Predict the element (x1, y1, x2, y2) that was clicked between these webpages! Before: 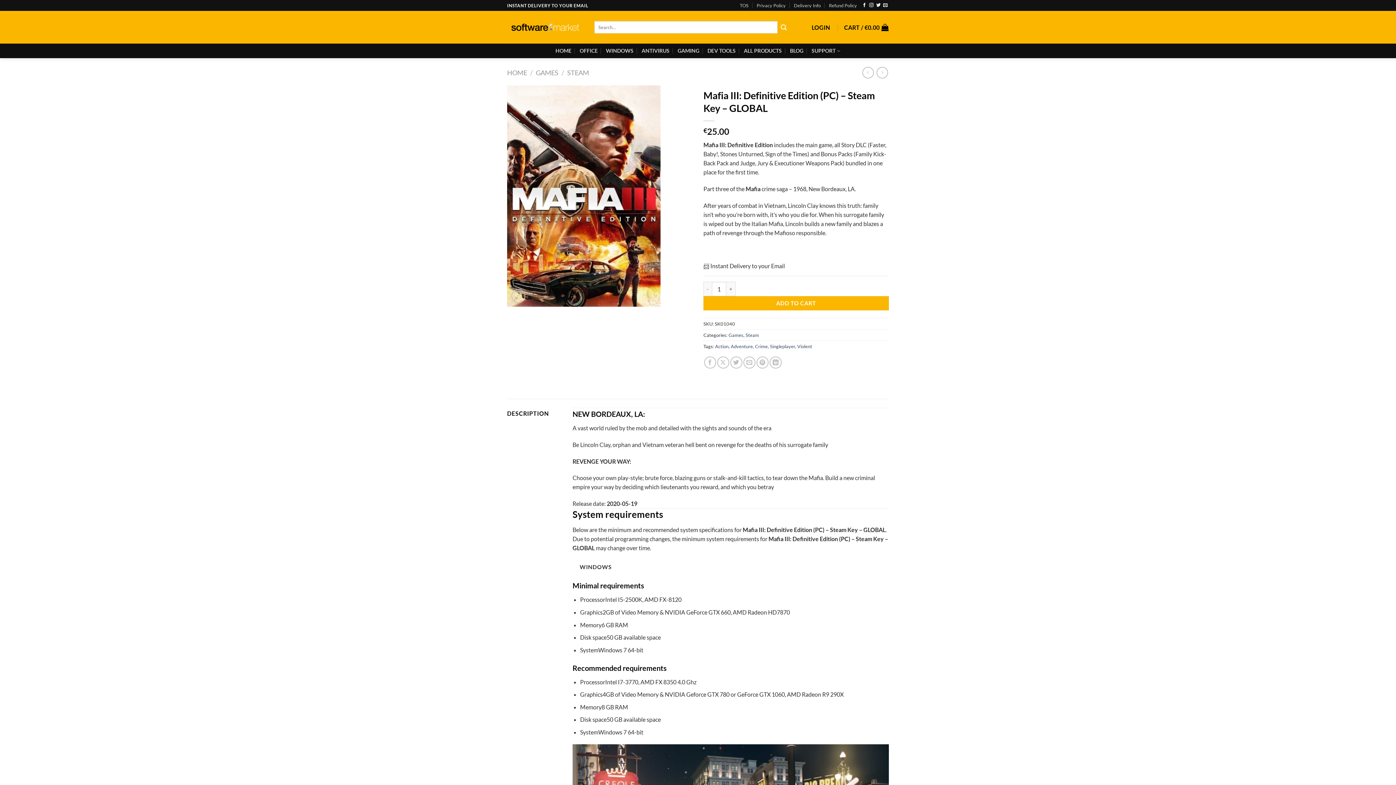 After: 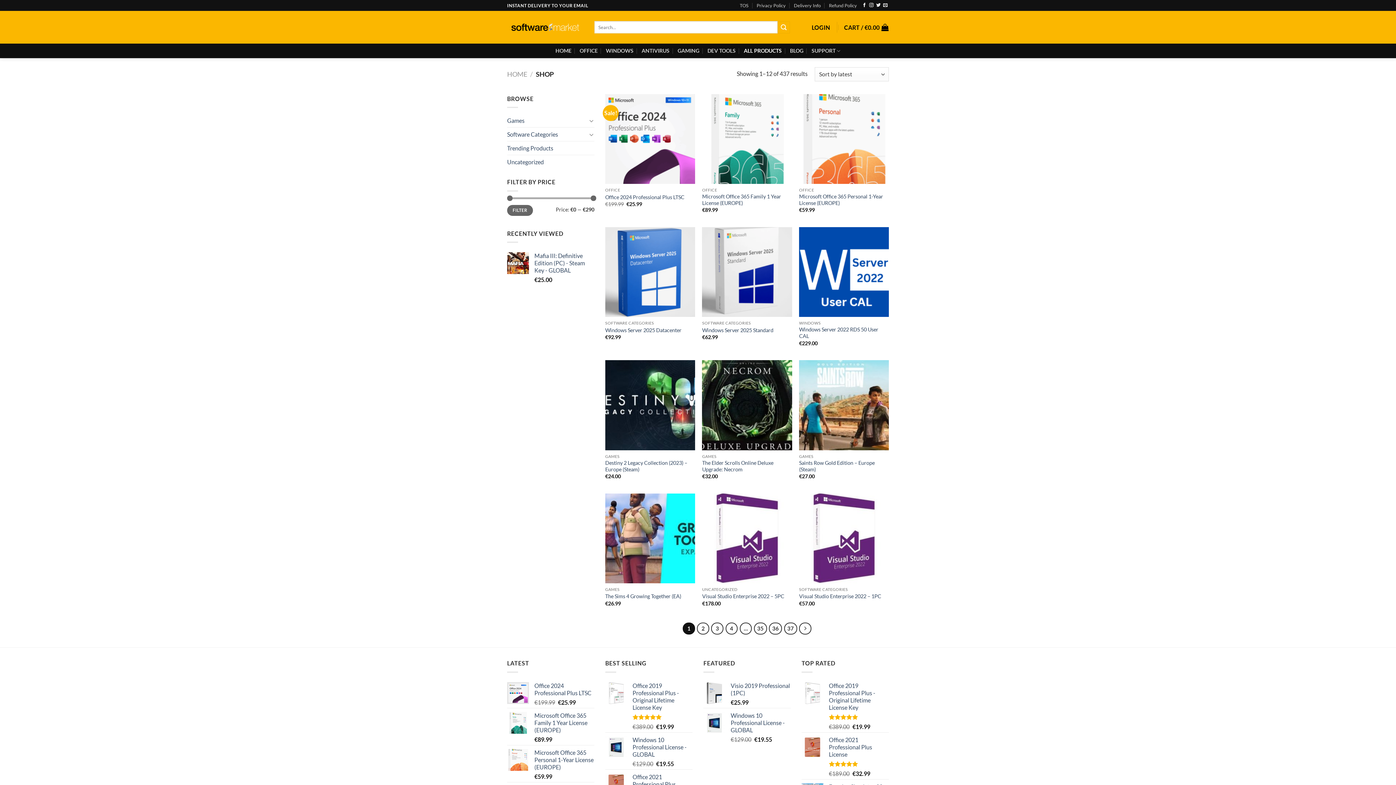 Action: label: ALL PRODUCTS bbox: (744, 44, 782, 57)